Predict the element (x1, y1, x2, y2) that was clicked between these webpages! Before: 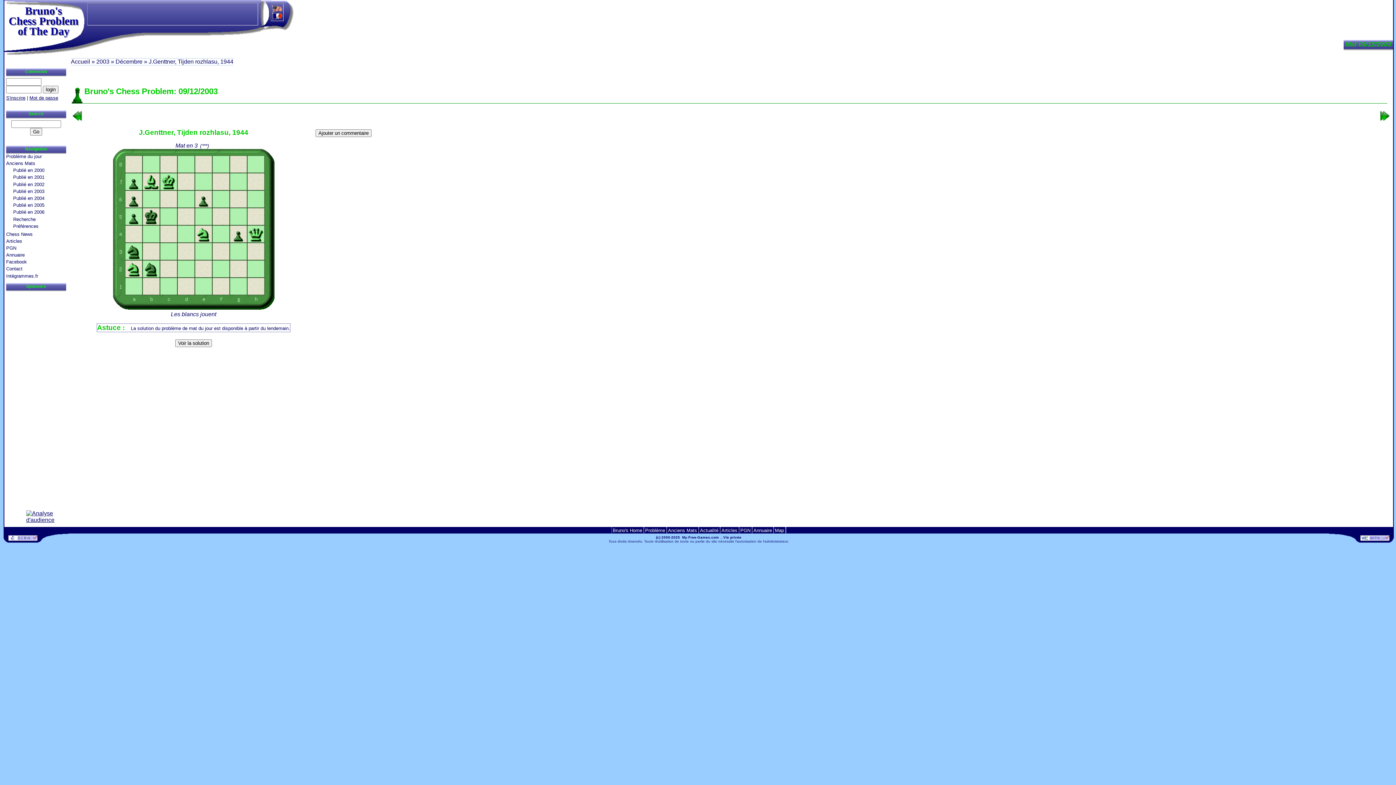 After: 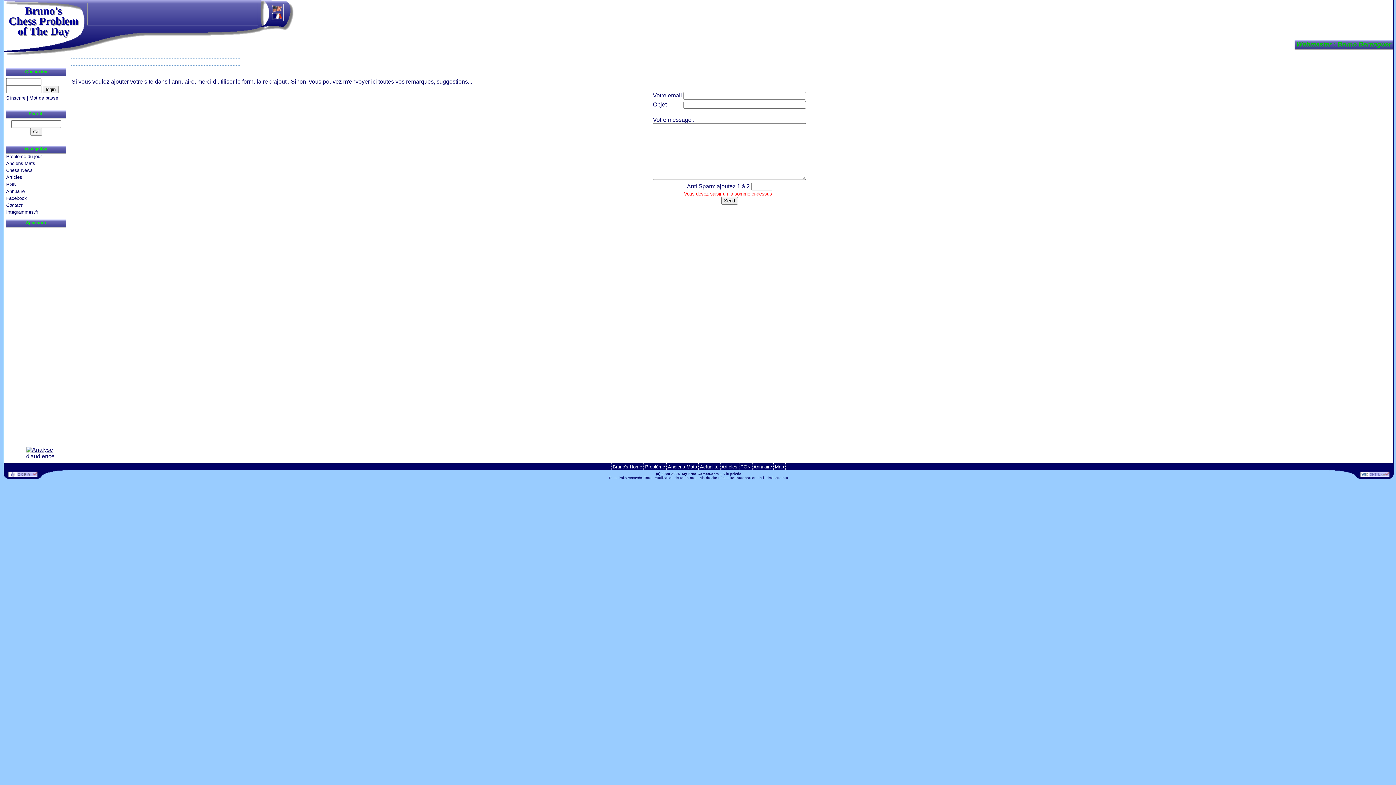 Action: label: Contact bbox: (6, 266, 66, 273)